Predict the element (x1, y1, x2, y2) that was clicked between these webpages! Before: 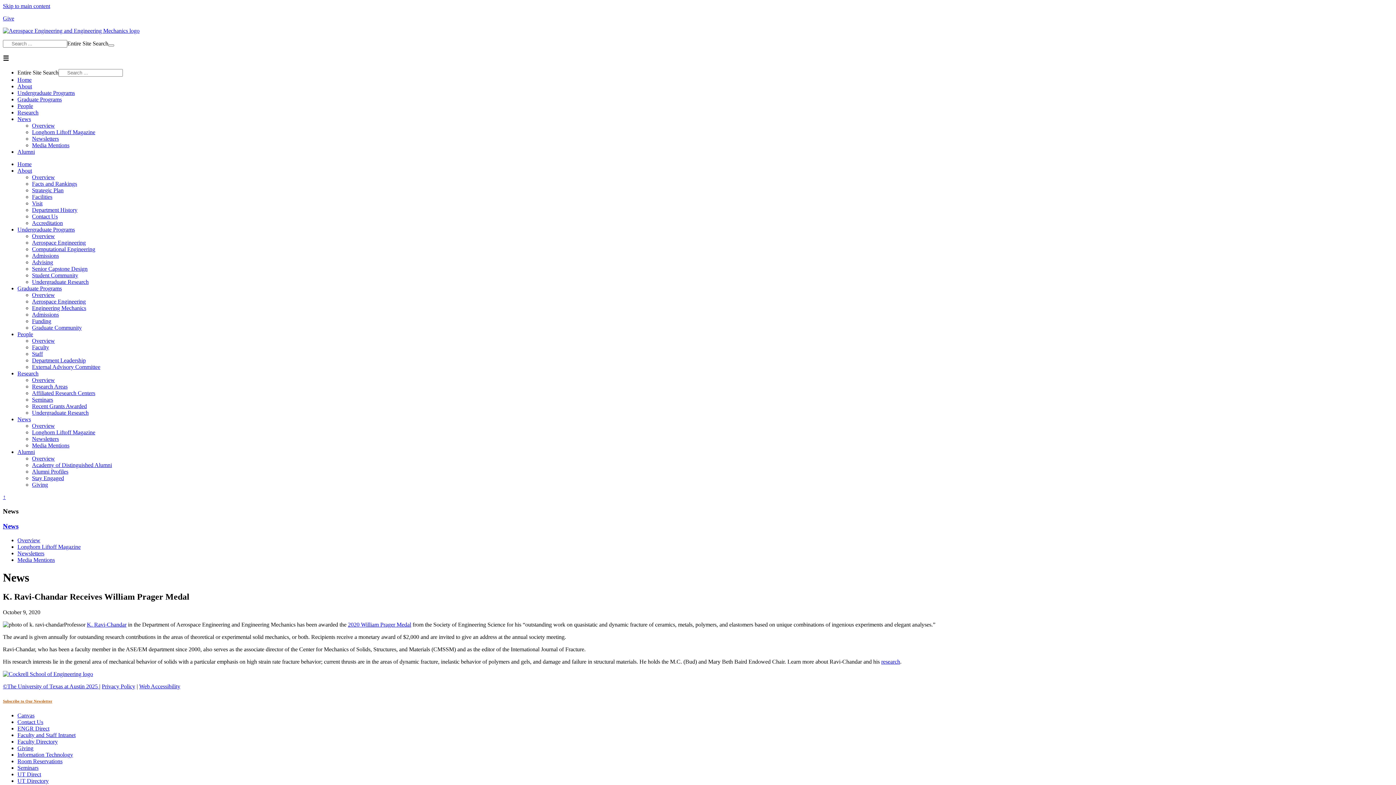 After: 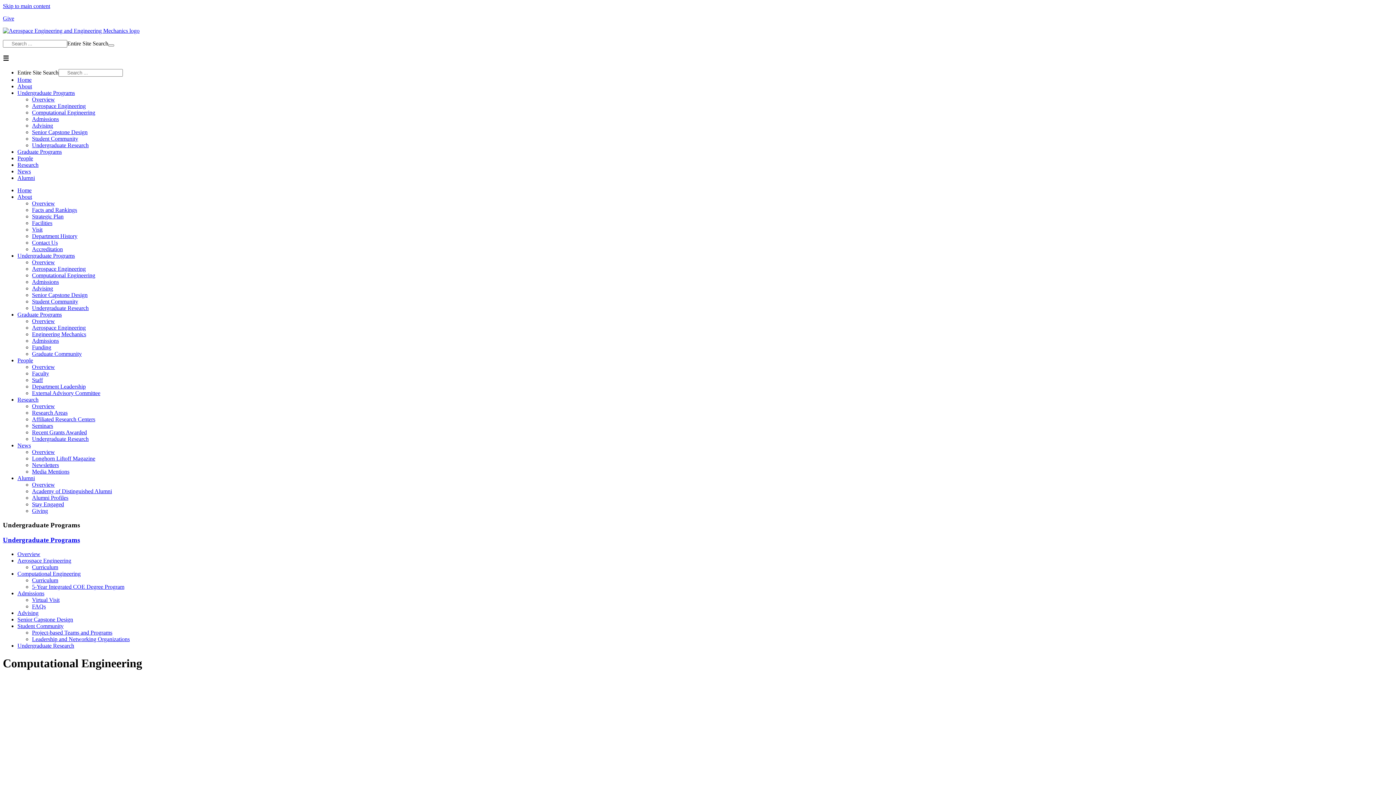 Action: bbox: (32, 246, 95, 252) label: Computational Engineering